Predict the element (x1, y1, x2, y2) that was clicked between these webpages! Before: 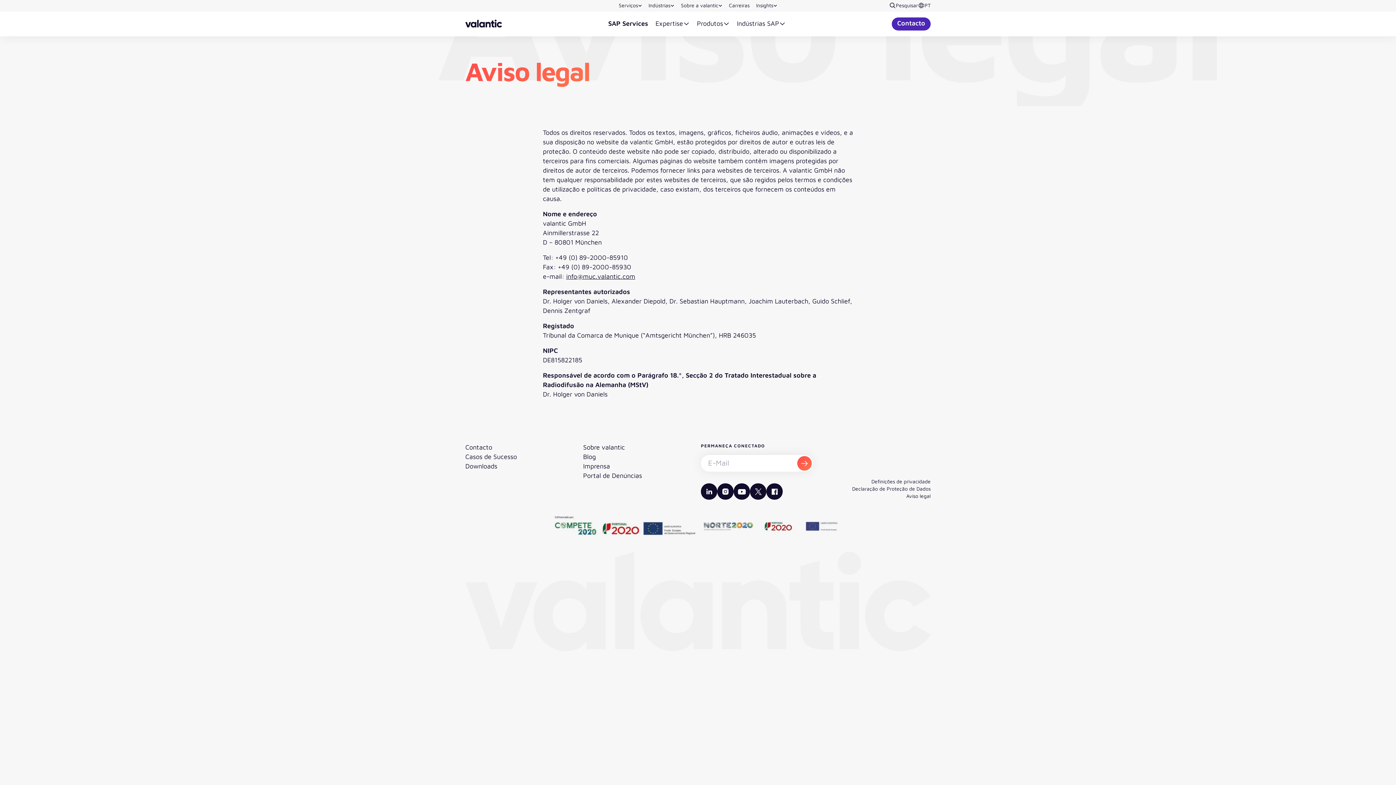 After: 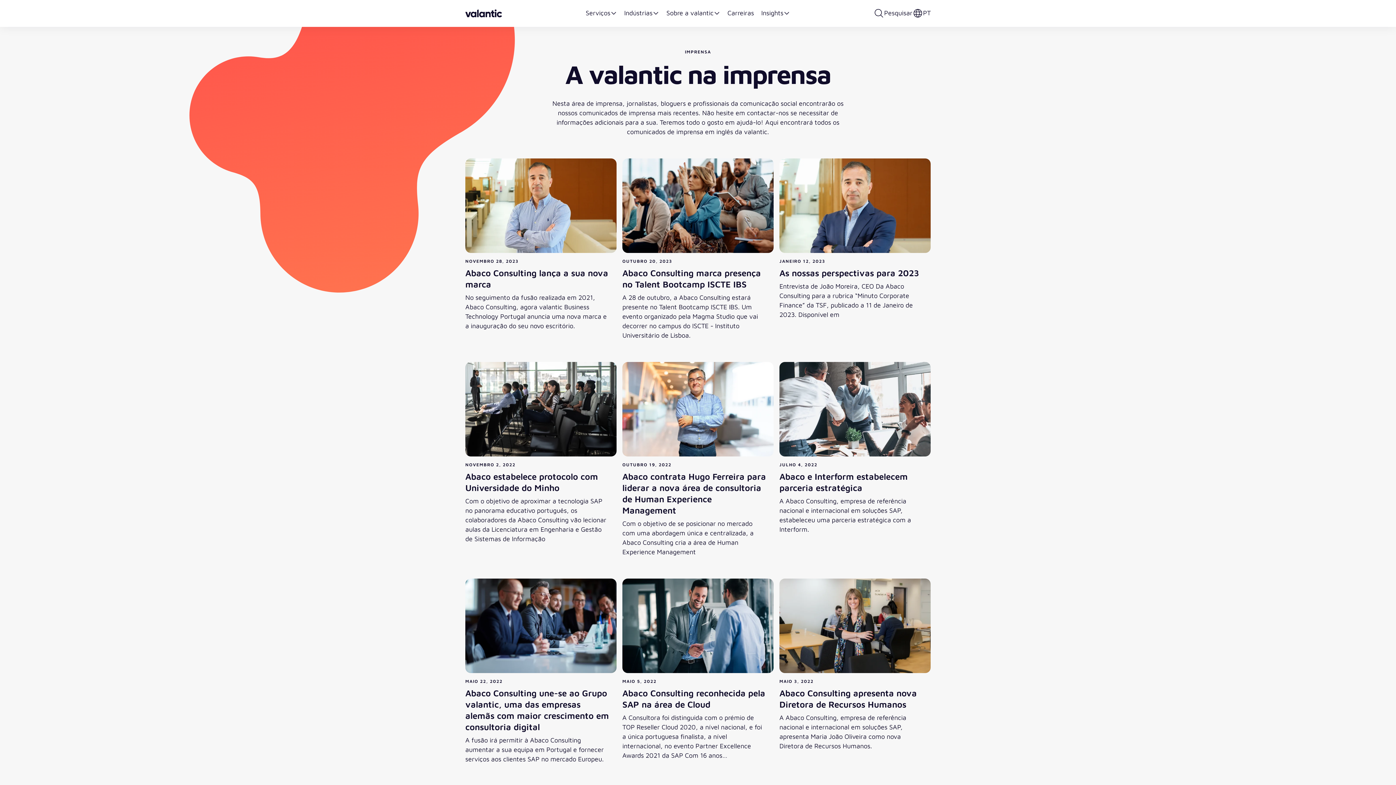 Action: bbox: (583, 462, 610, 470) label: Imprensa